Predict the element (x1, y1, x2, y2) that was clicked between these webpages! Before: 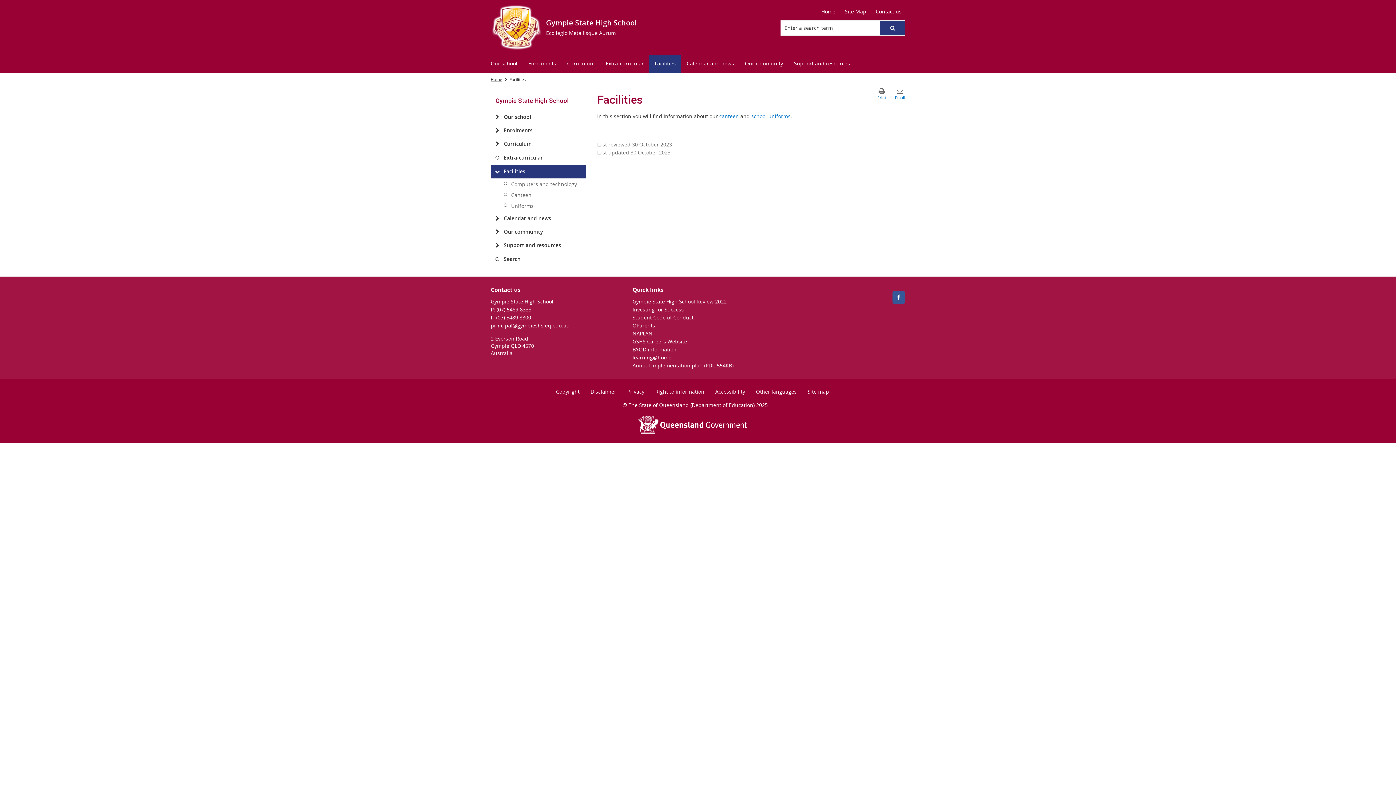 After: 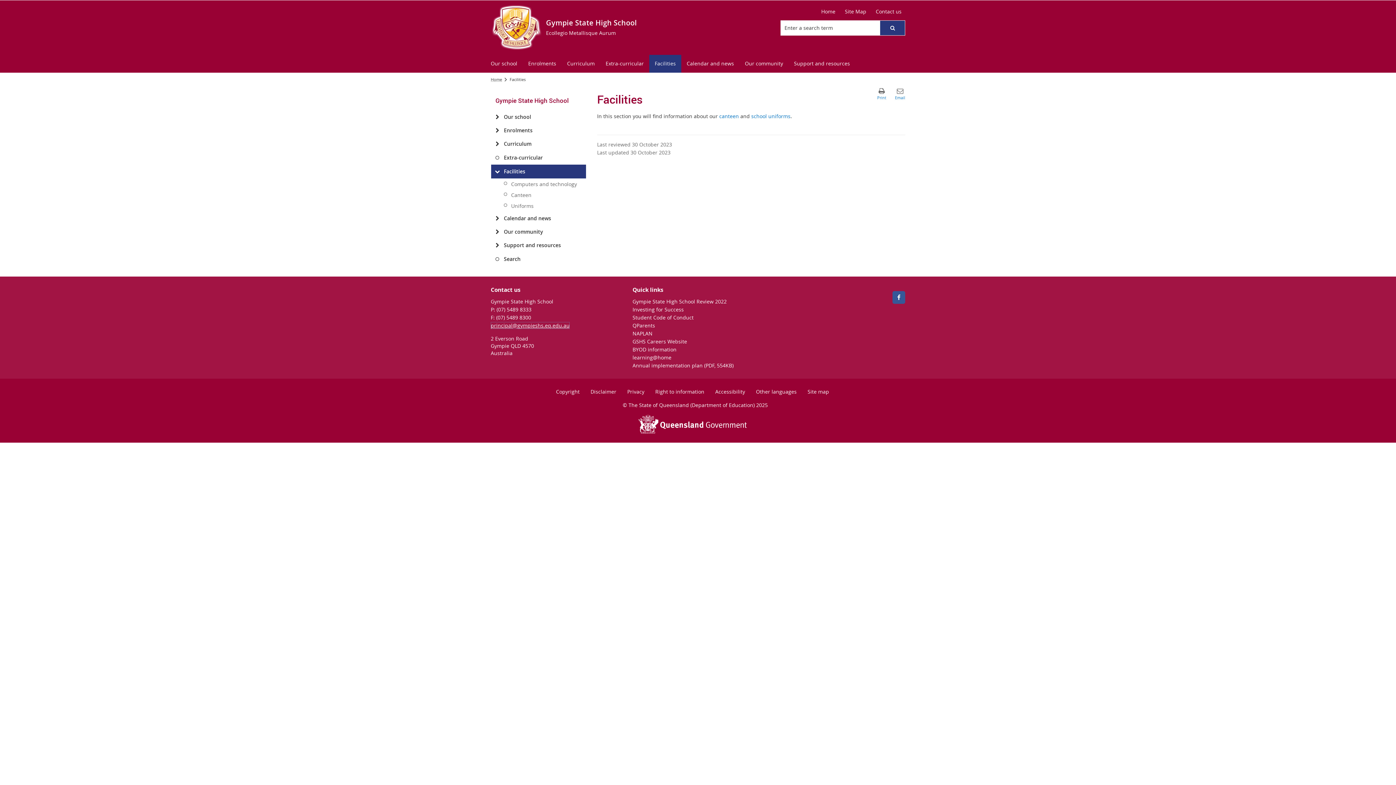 Action: bbox: (490, 322, 569, 329) label: principal@gympieshs.eq.edu.au